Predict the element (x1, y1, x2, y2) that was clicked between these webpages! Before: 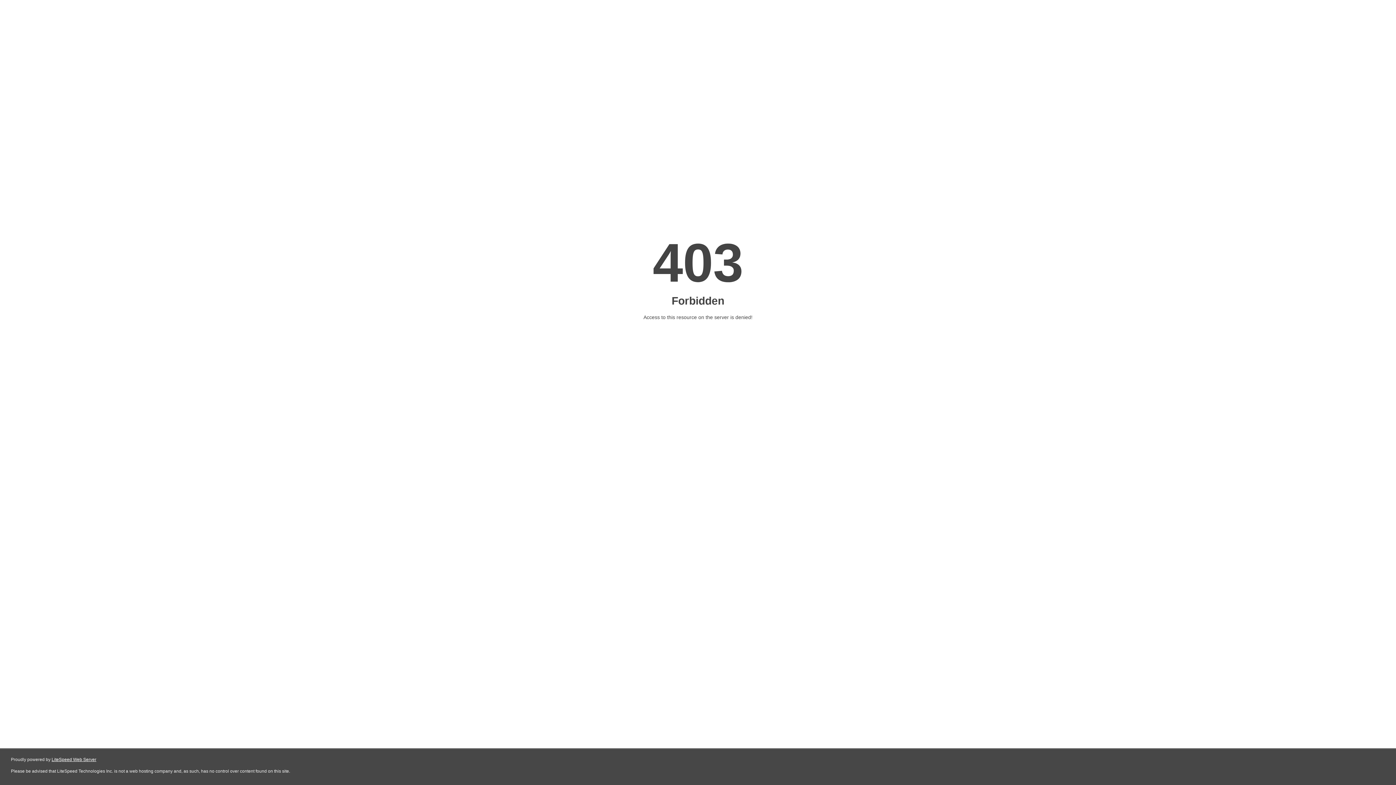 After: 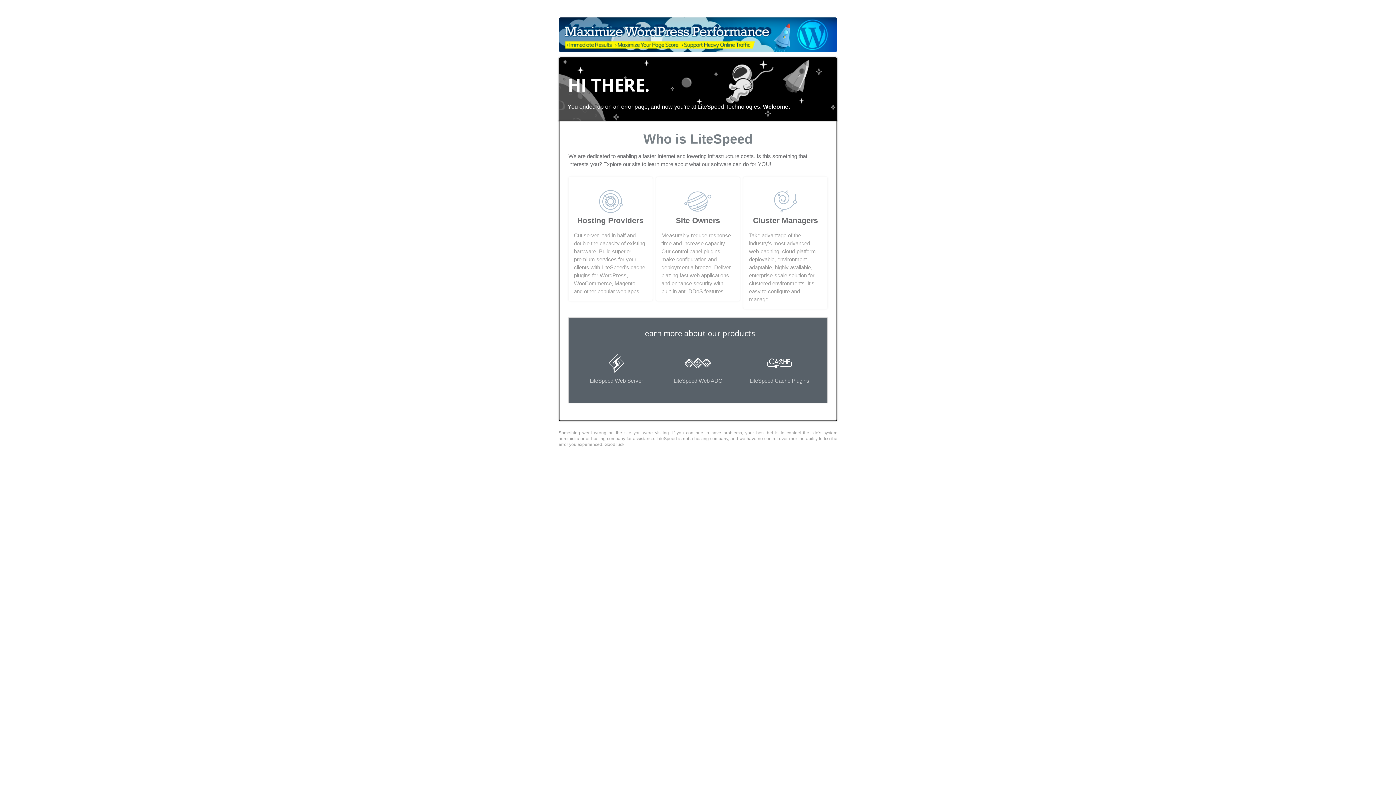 Action: bbox: (51, 757, 96, 762) label: LiteSpeed Web Server